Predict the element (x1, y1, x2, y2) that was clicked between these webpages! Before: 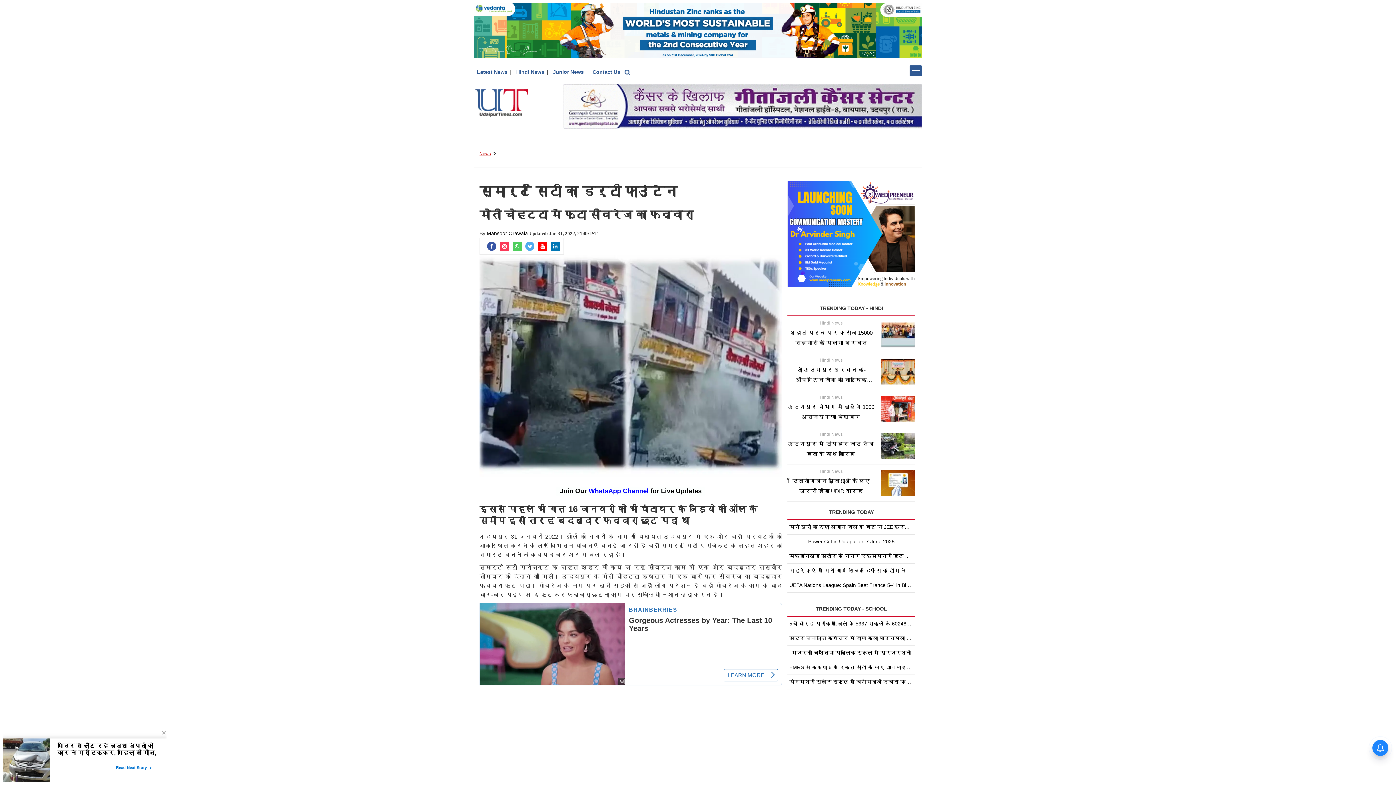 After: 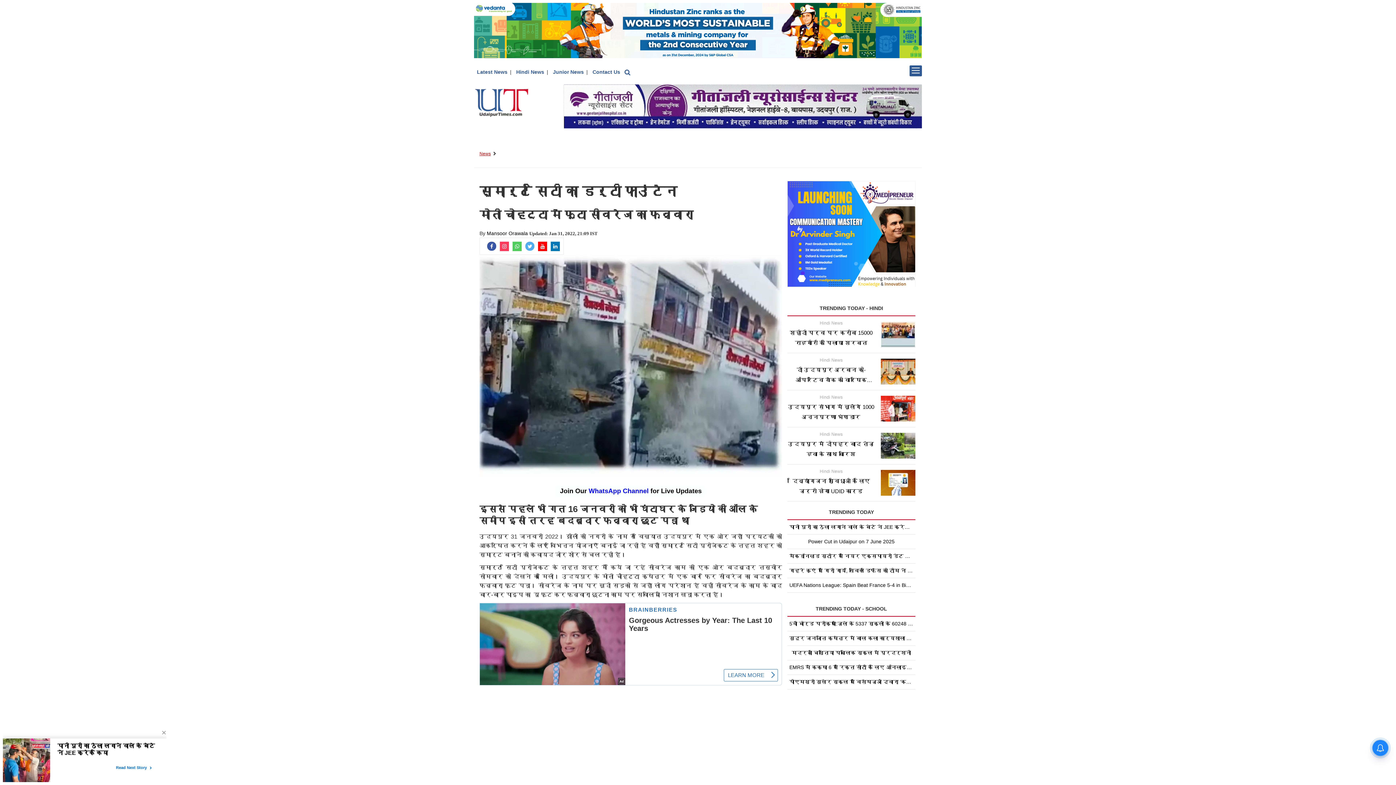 Action: bbox: (525, 243, 534, 249)